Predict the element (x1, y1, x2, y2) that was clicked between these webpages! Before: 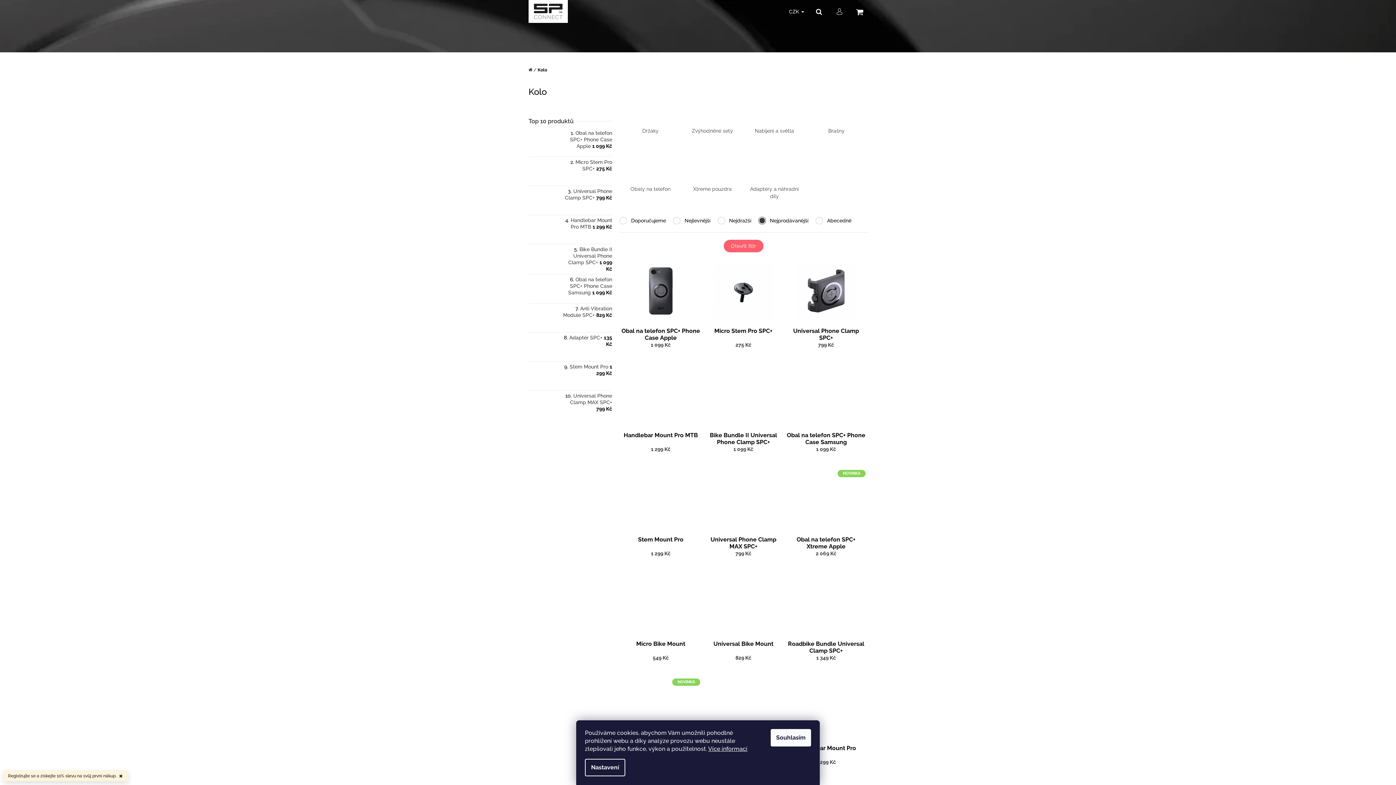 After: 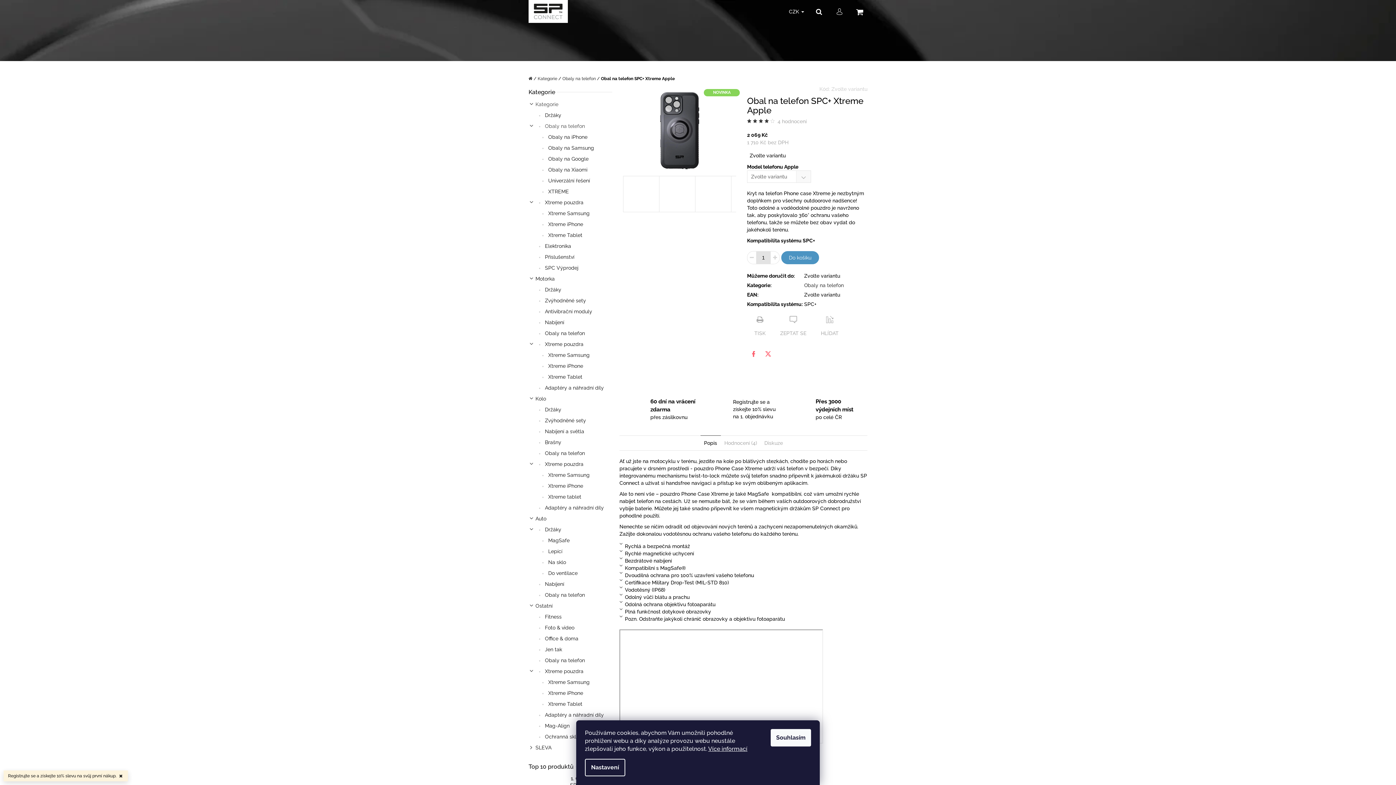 Action: bbox: (786, 496, 865, 502)